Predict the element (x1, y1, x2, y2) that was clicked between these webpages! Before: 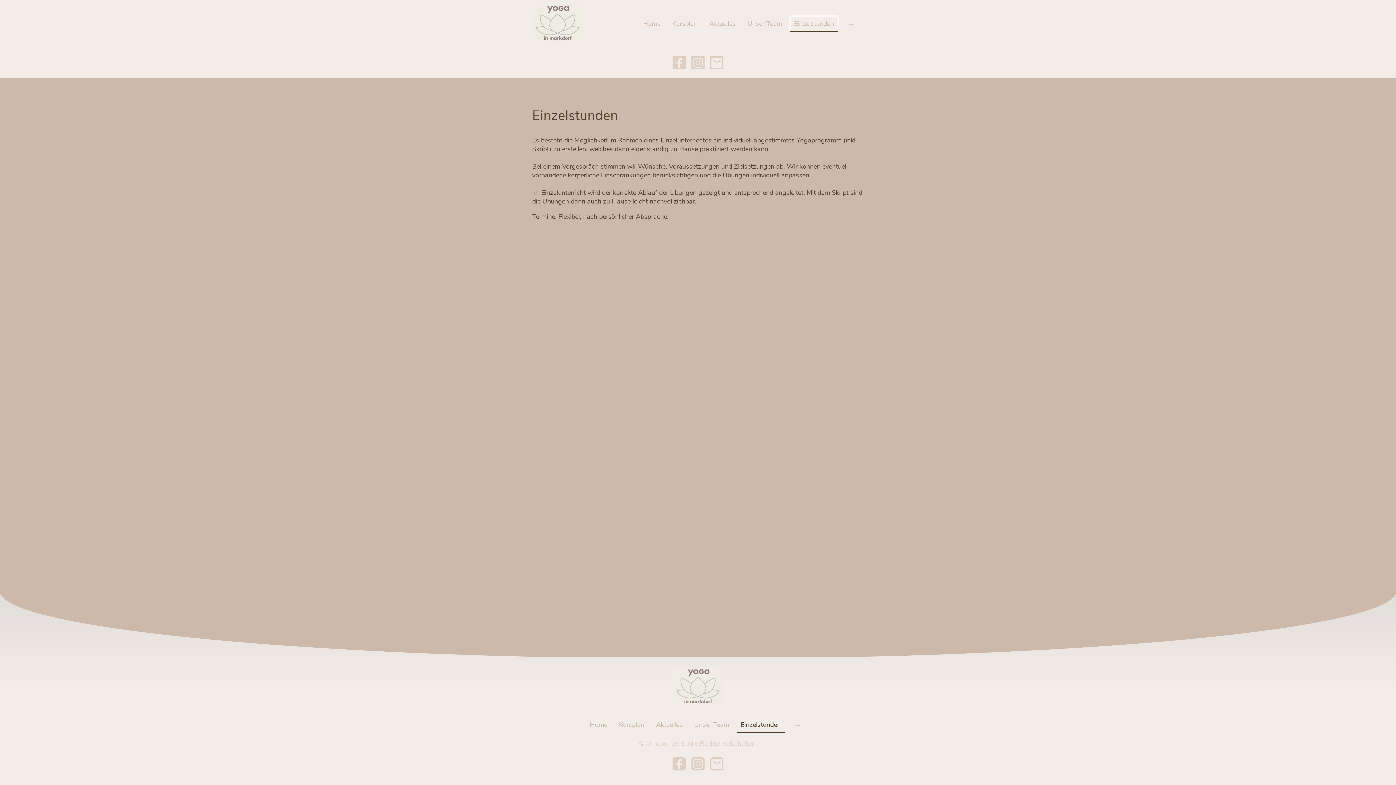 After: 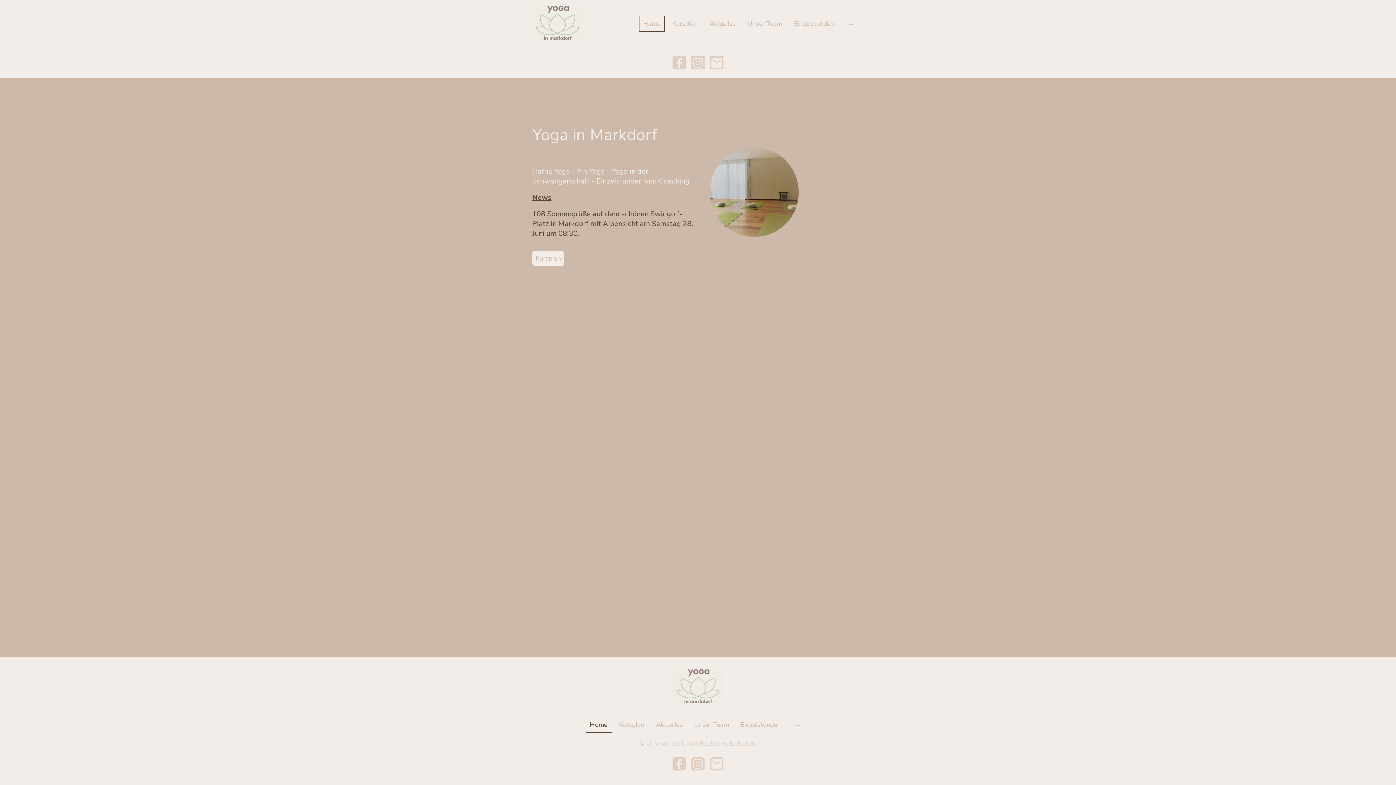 Action: label: Home bbox: (586, 717, 611, 732)